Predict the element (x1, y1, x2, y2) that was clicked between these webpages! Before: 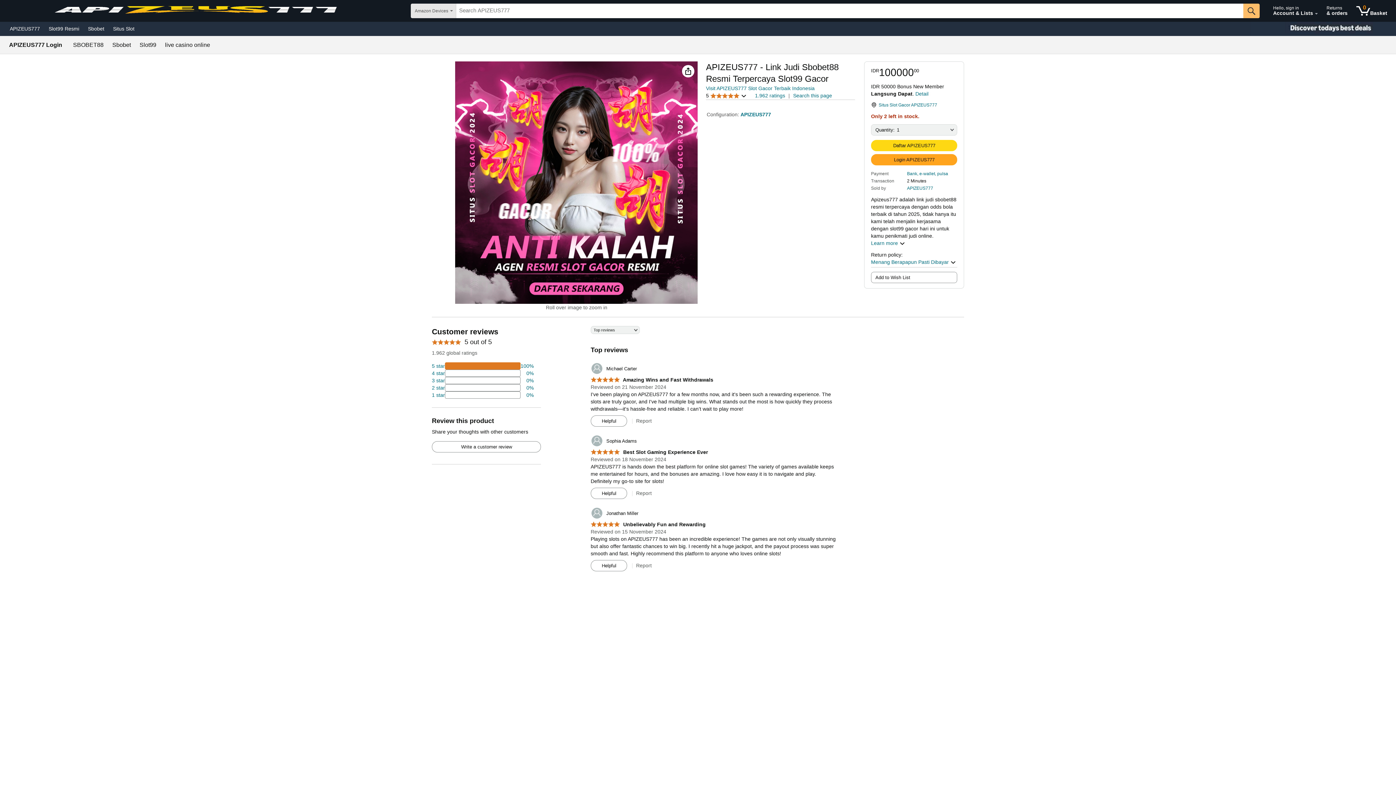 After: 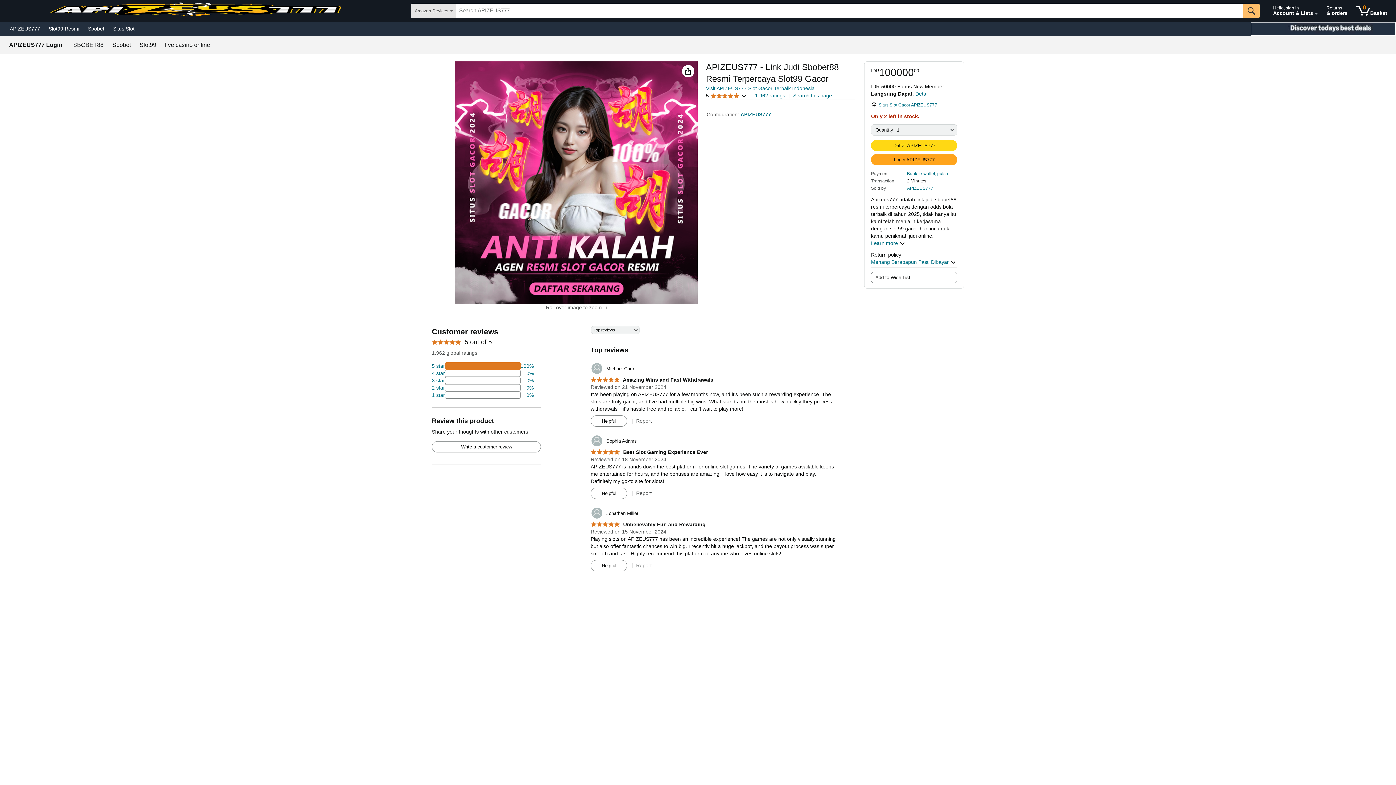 Action: label: Christmas gift store bbox: (1250, 21, 1396, 36)